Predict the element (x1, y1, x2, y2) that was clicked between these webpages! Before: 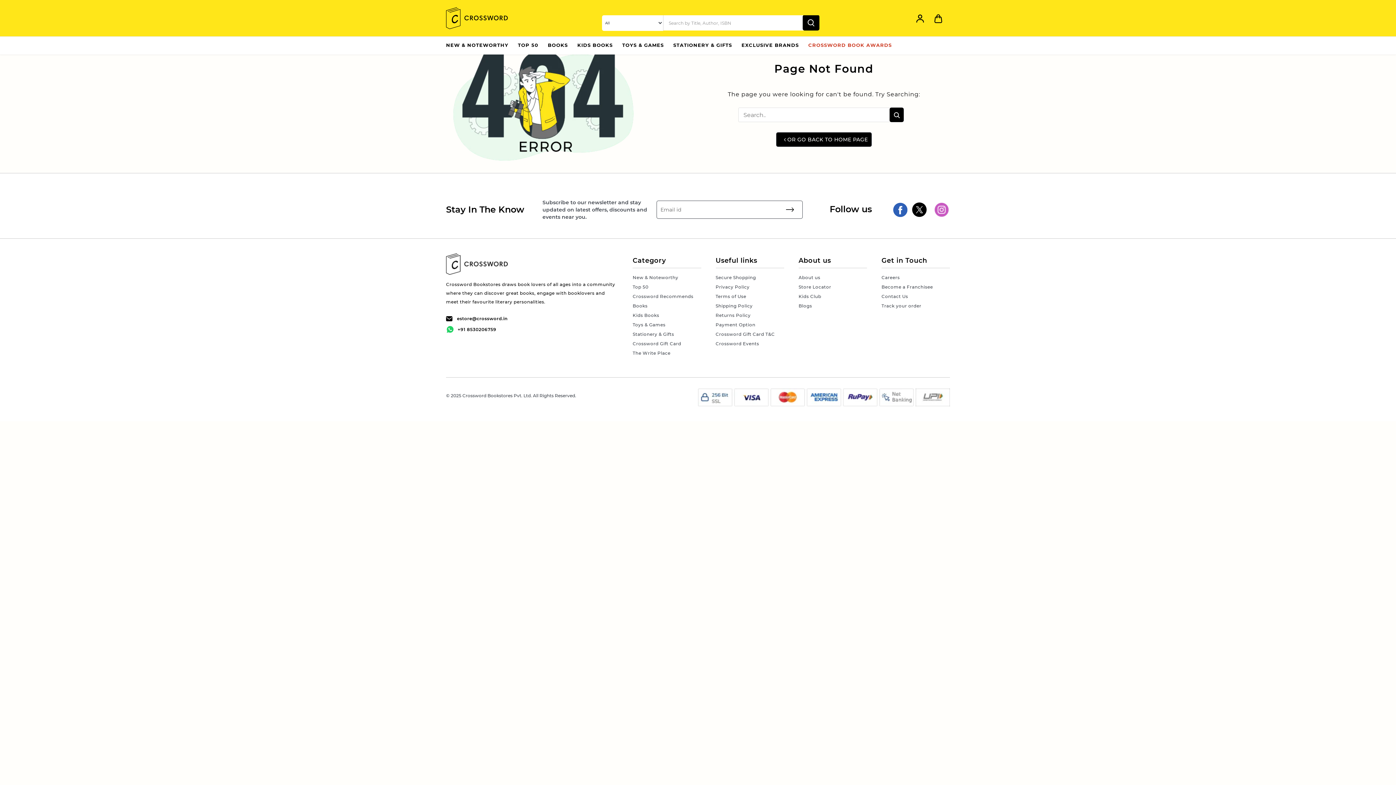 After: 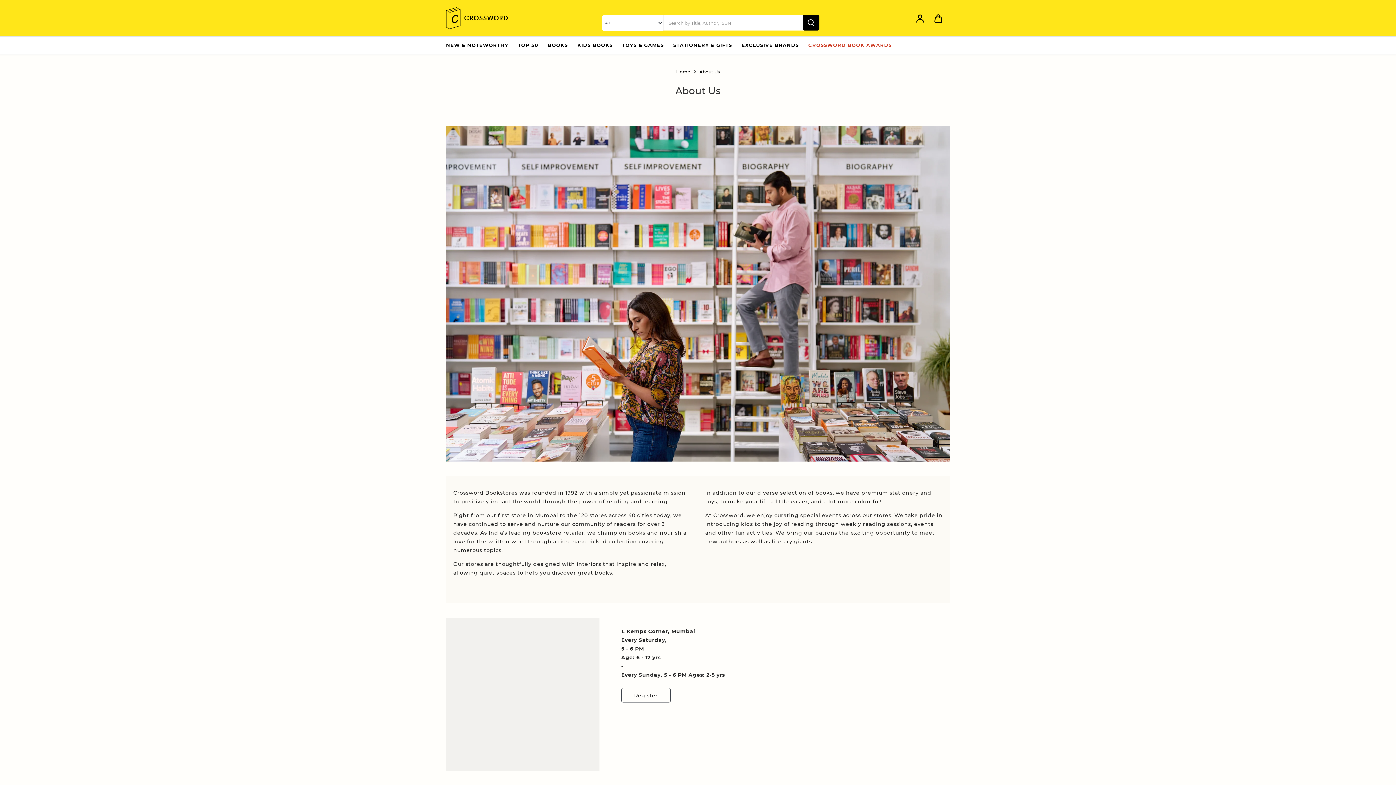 Action: label: About us bbox: (798, 274, 820, 280)